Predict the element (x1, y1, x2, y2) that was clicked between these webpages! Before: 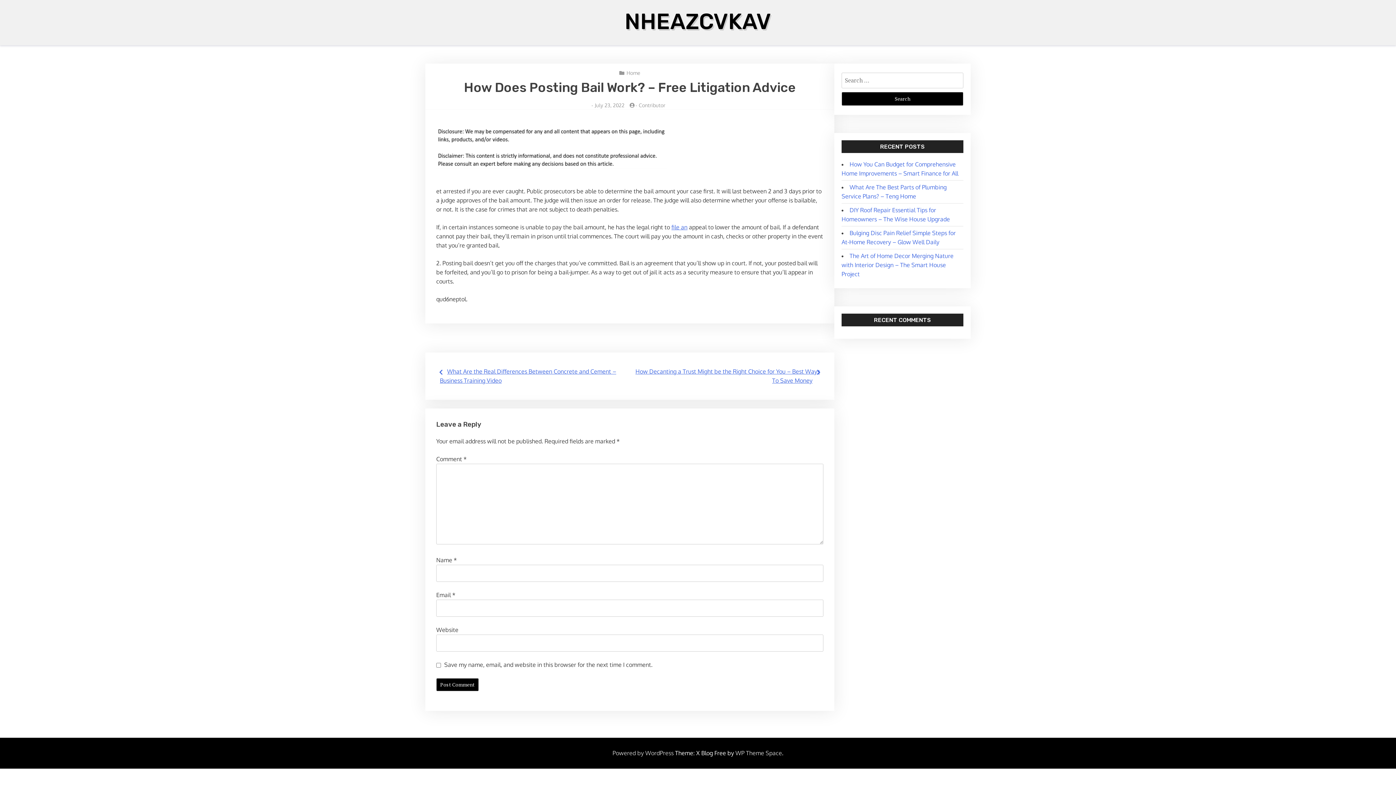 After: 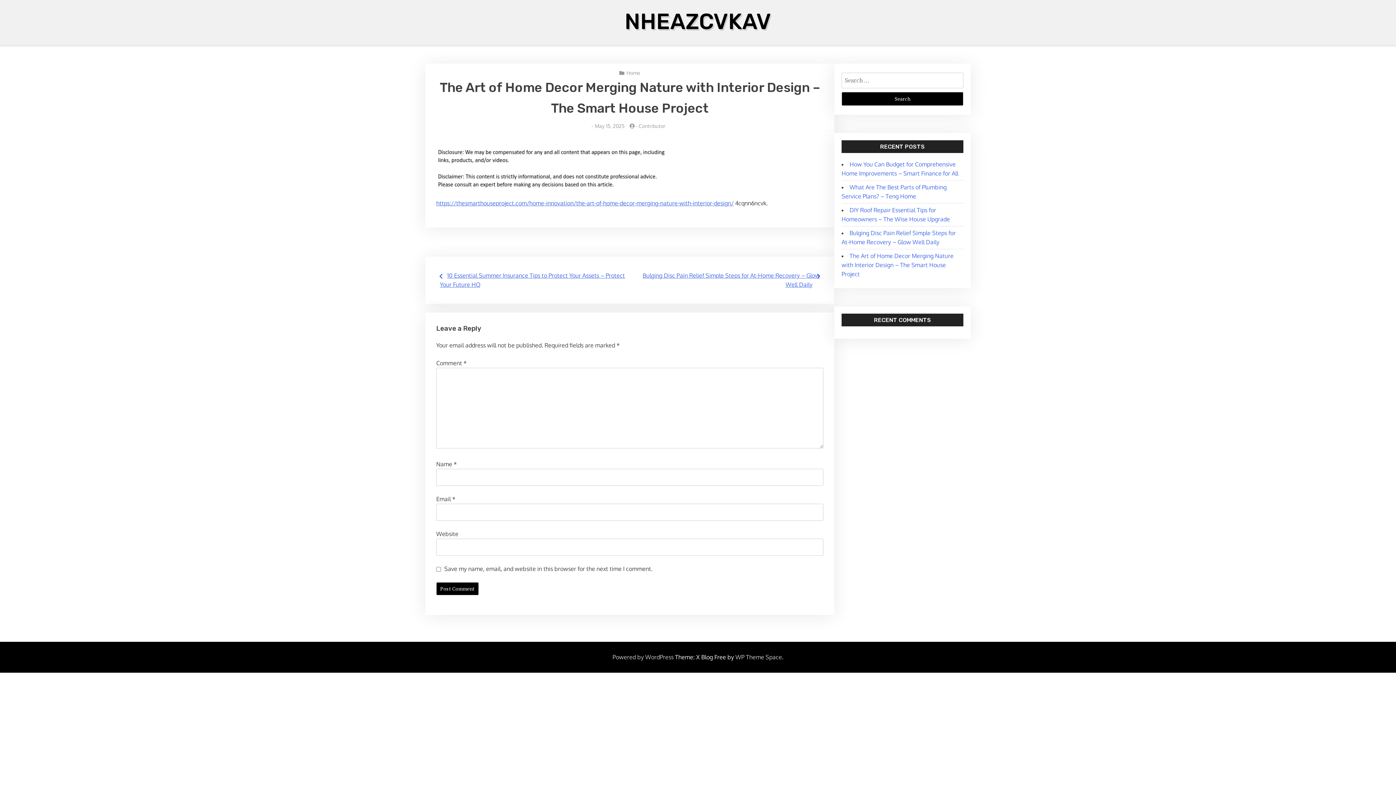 Action: bbox: (841, 252, 953, 277) label: The Art of Home Decor Merging Nature with Interior Design – The Smart House Project